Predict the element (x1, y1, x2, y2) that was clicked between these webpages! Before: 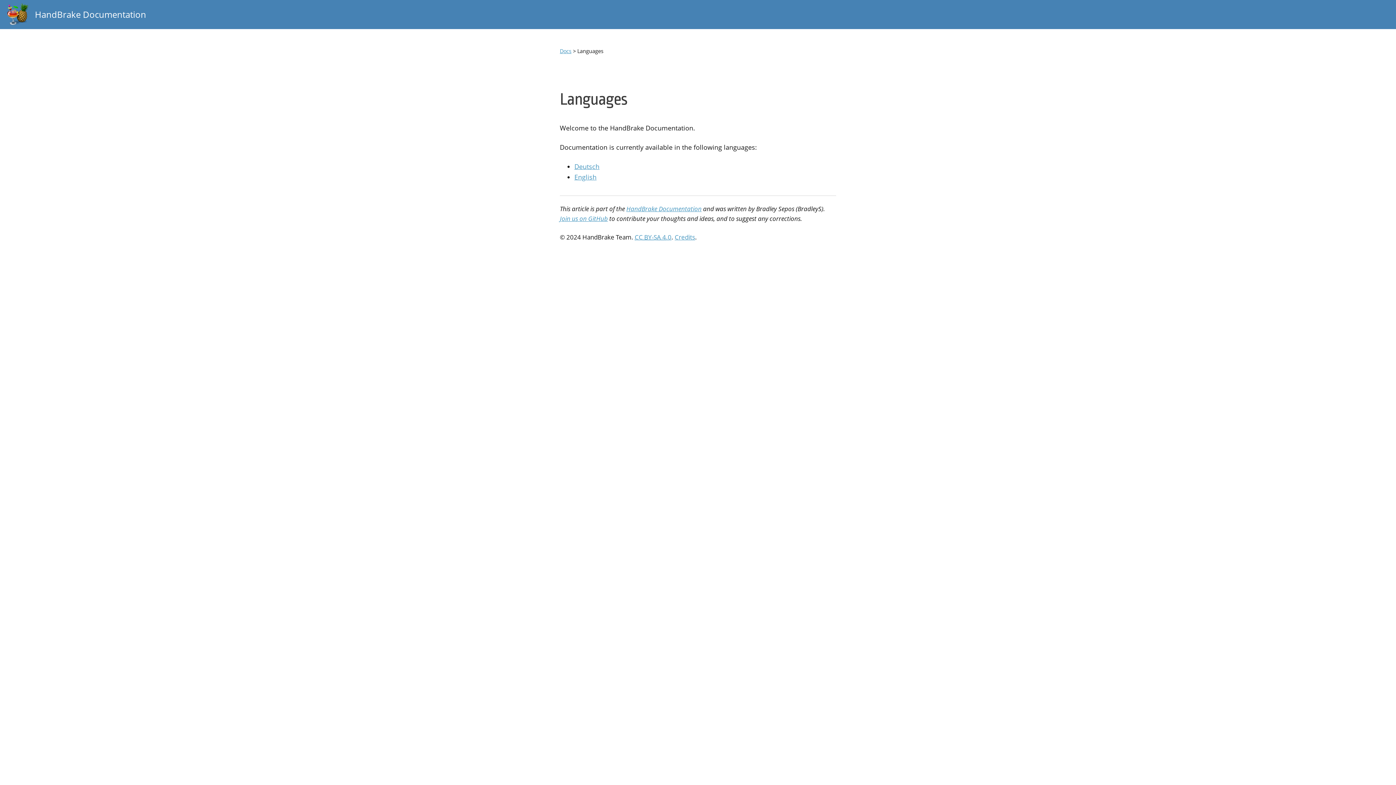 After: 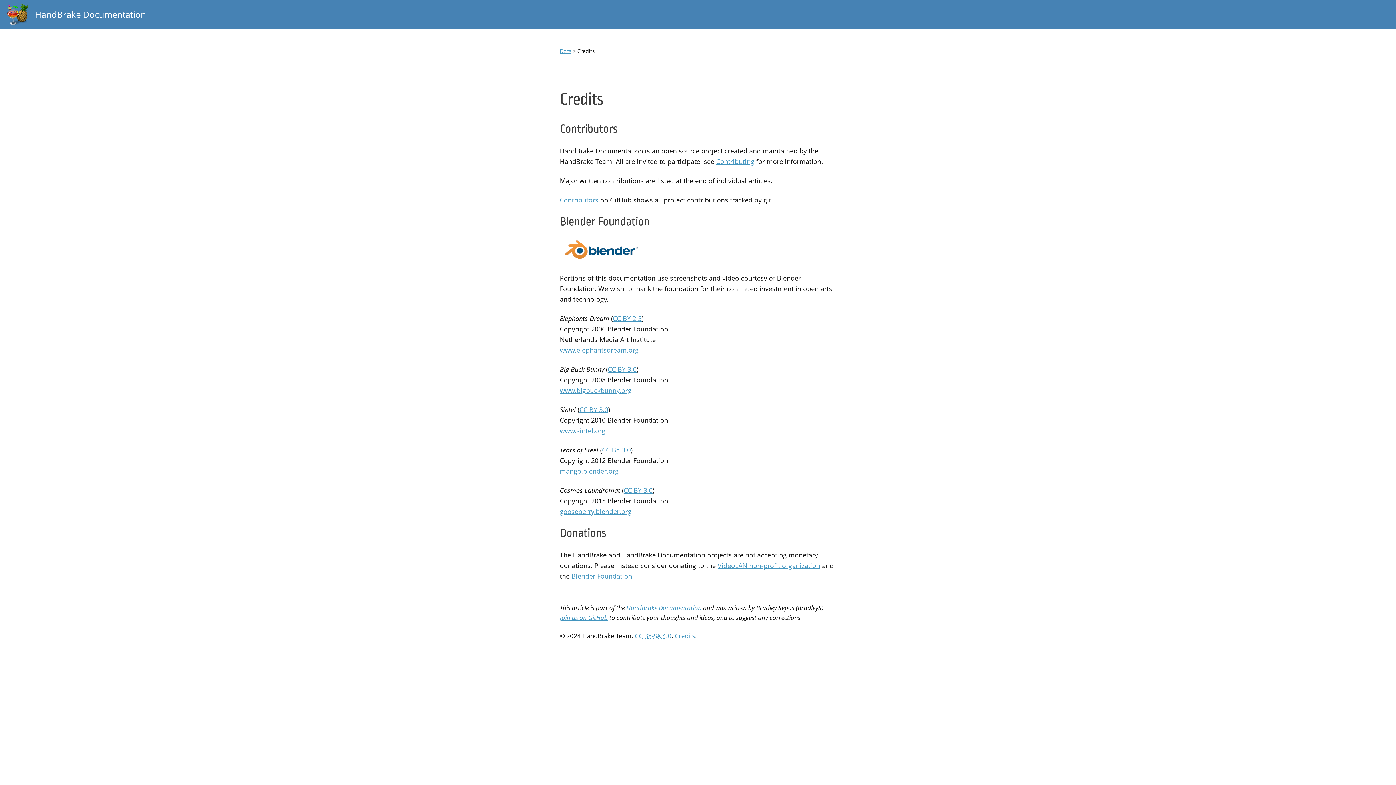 Action: label: Credits bbox: (674, 232, 695, 241)